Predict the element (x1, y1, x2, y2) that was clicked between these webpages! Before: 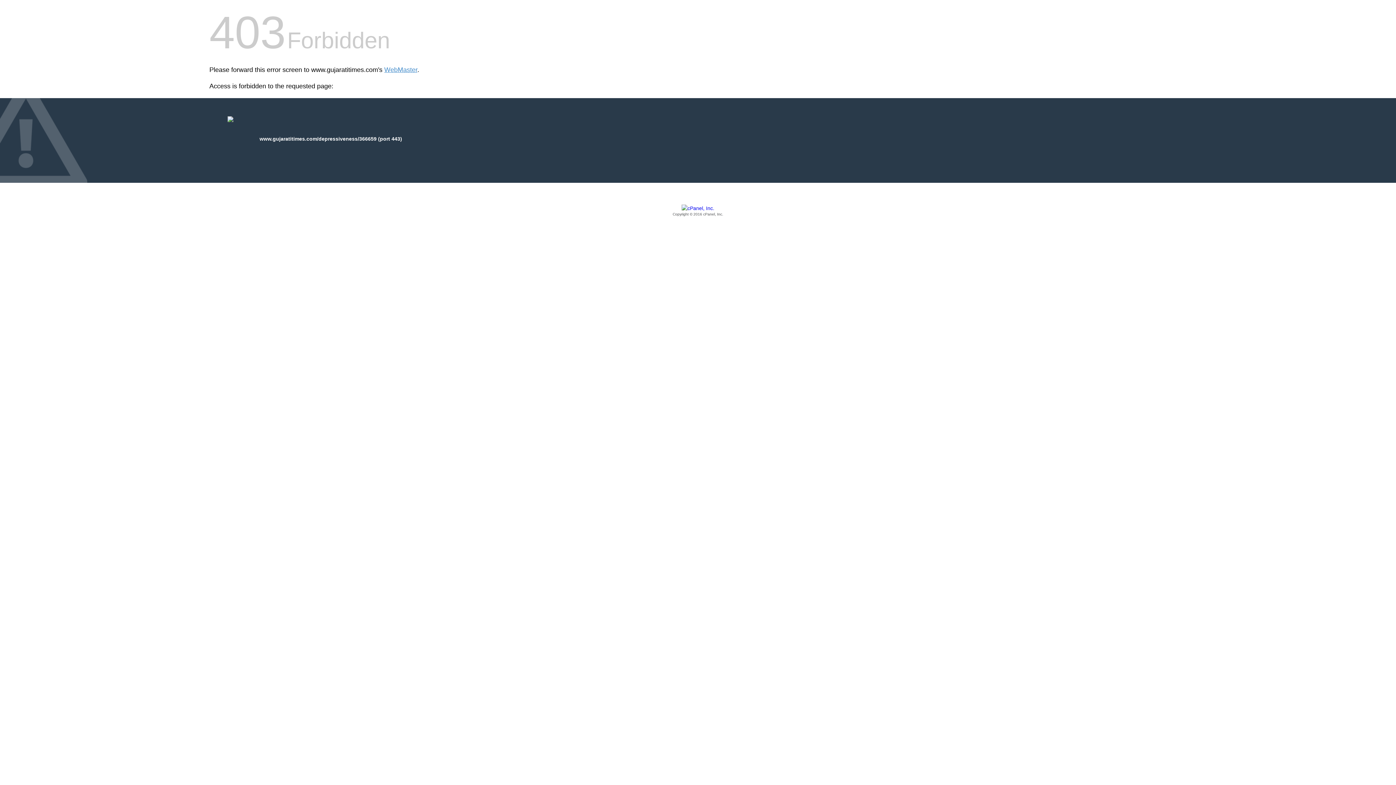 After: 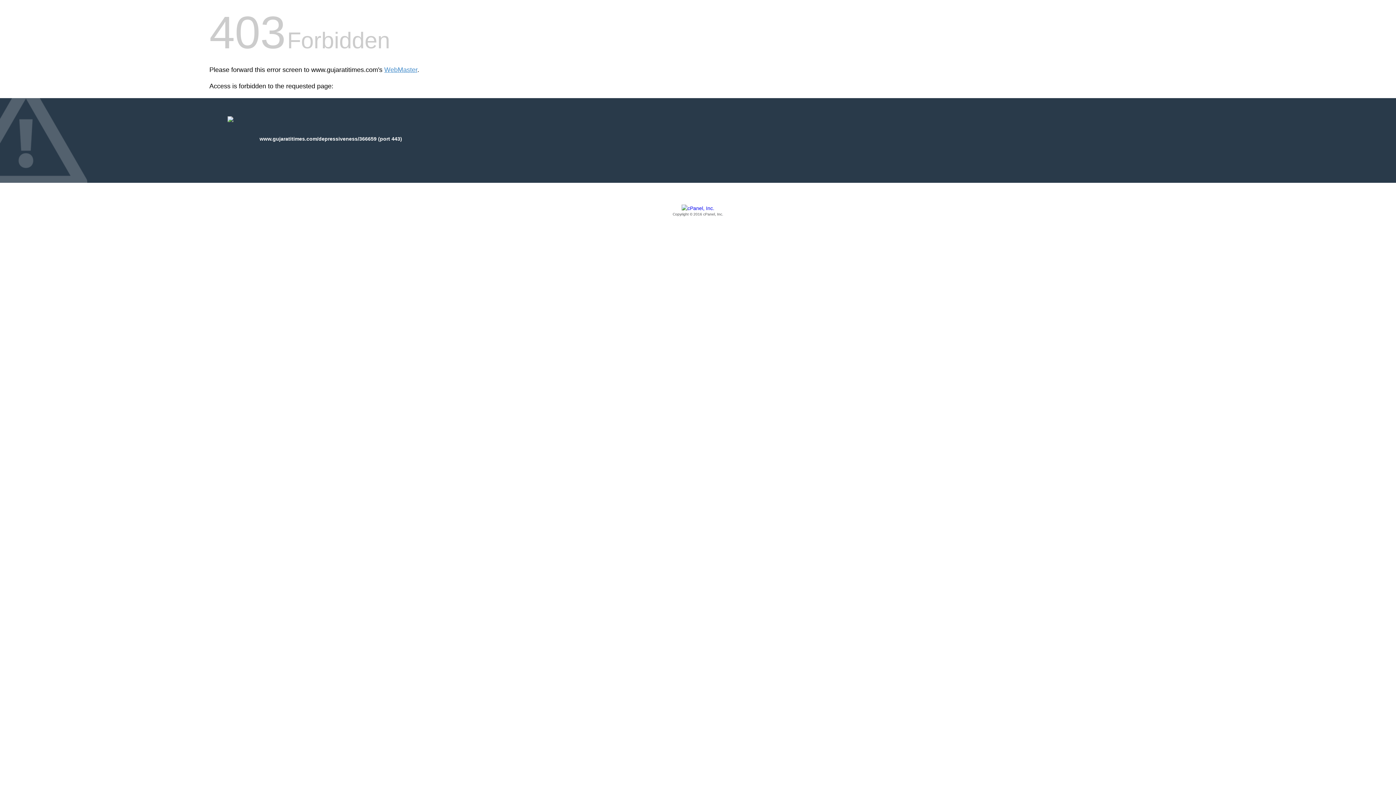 Action: label: Copyright © 2016 cPanel, Inc. bbox: (209, 205, 1186, 217)